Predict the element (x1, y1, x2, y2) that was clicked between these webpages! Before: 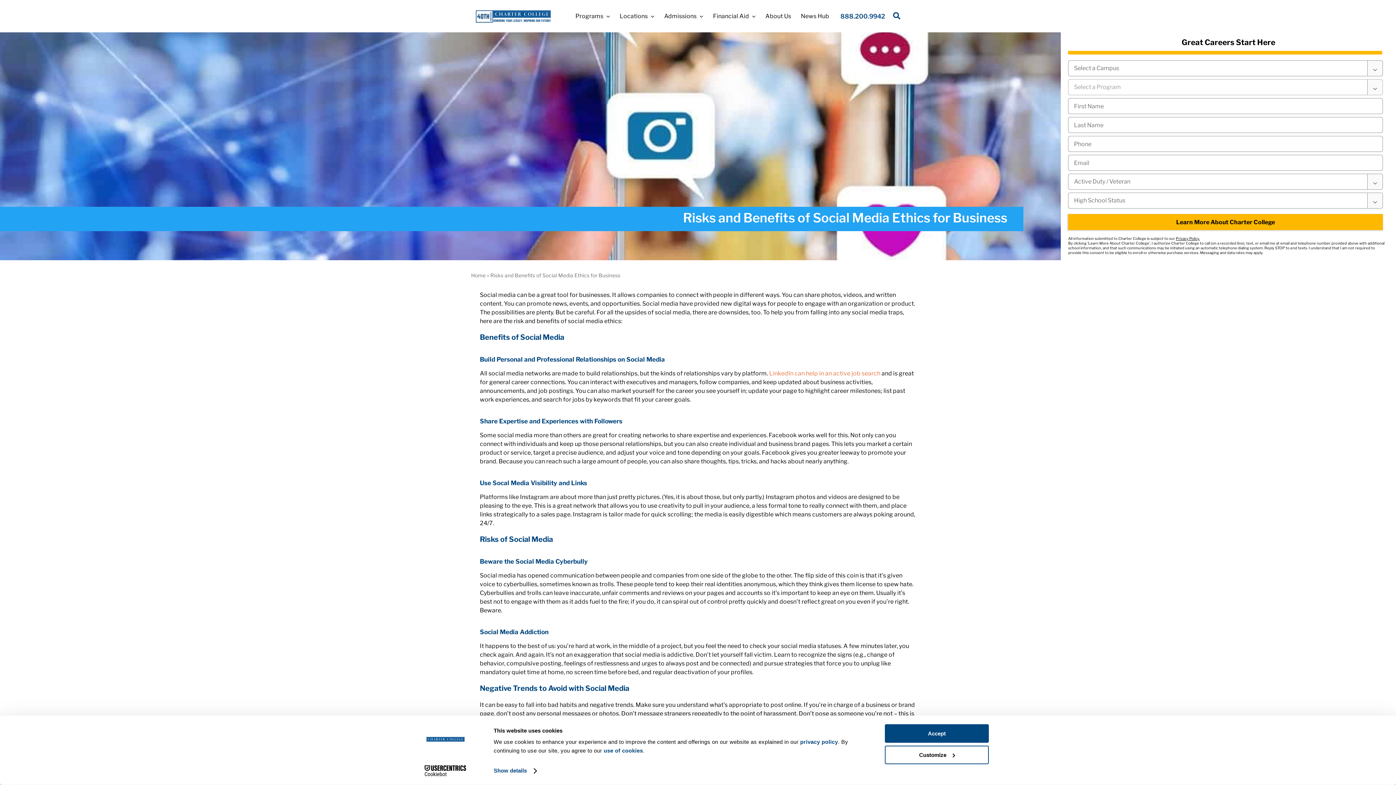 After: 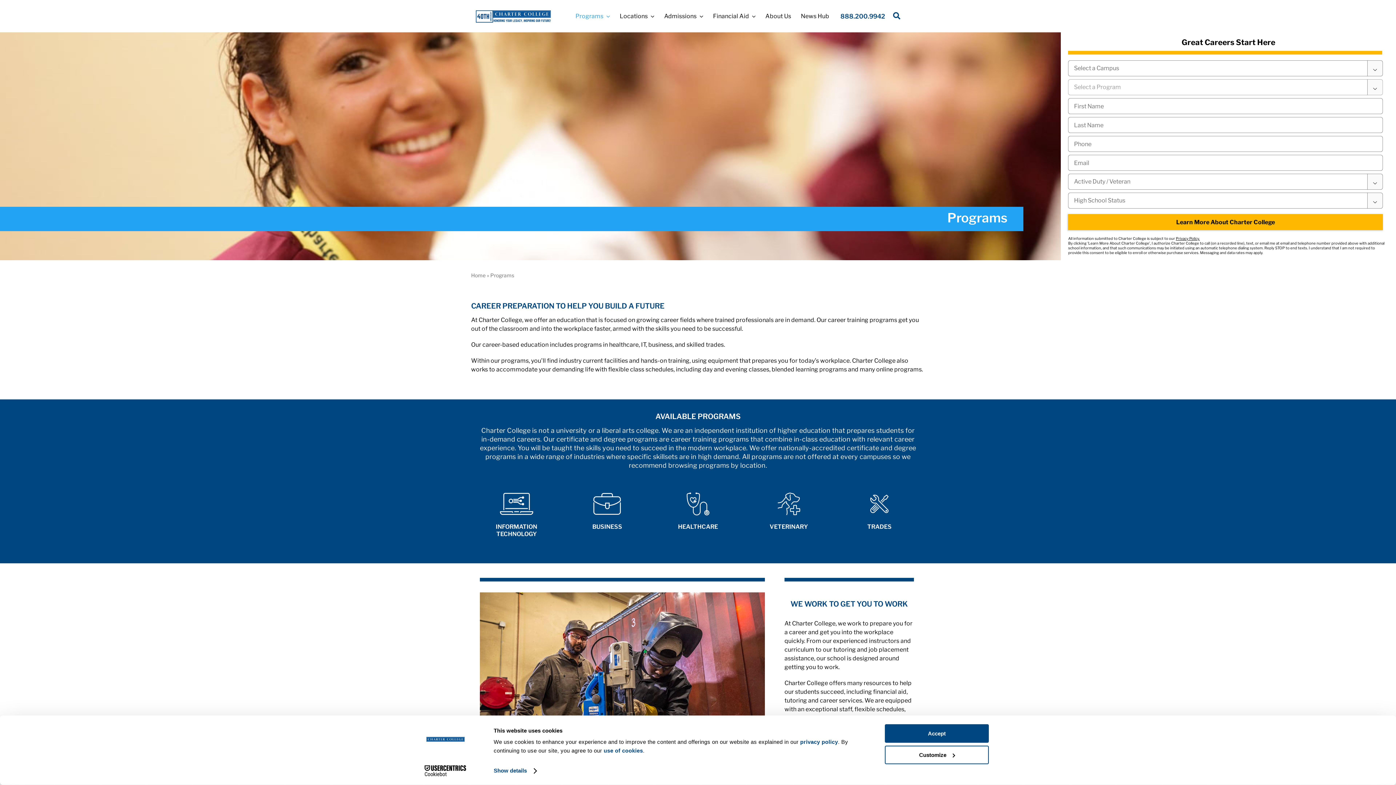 Action: label: Programs bbox: (575, 4, 610, 27)